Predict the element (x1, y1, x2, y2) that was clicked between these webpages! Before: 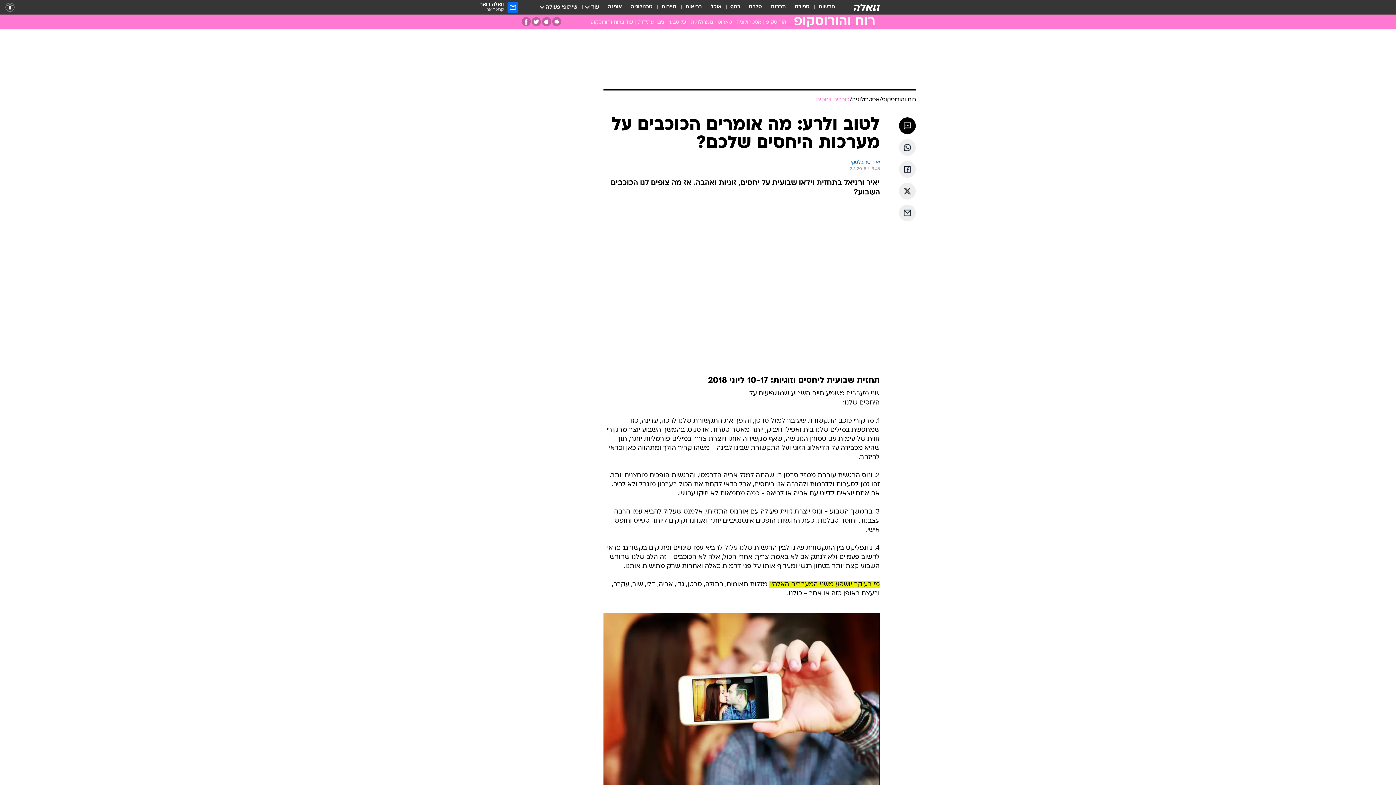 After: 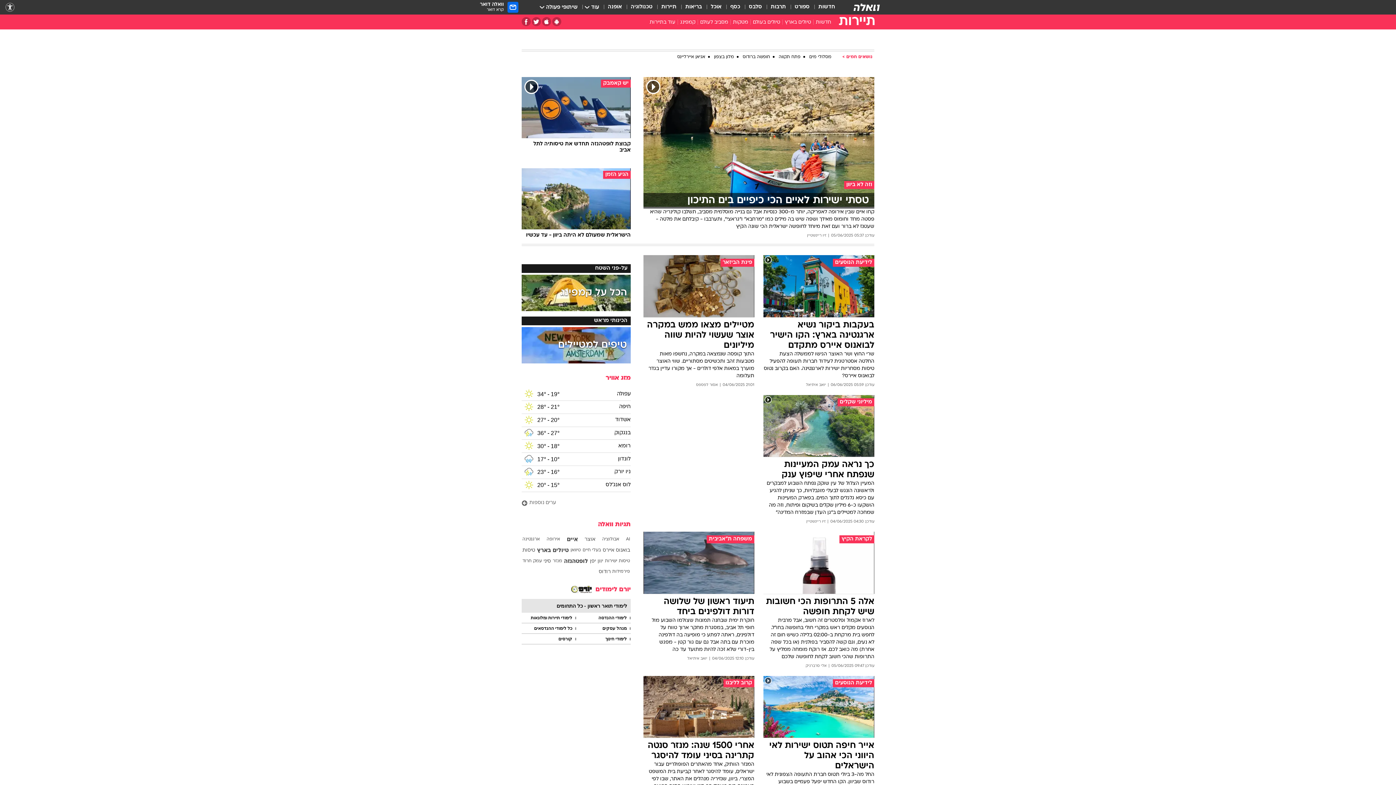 Action: label: תיירות bbox: (661, 3, 676, 11)